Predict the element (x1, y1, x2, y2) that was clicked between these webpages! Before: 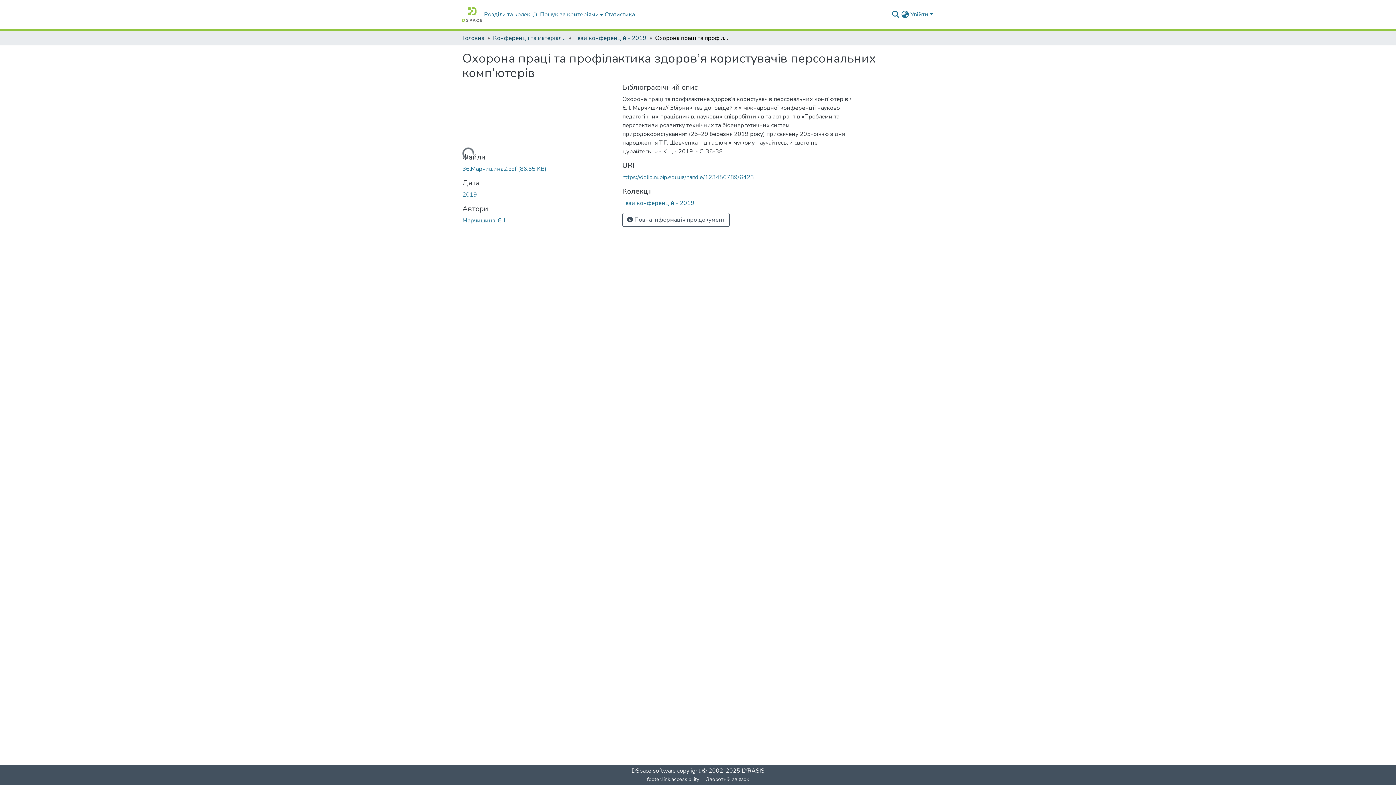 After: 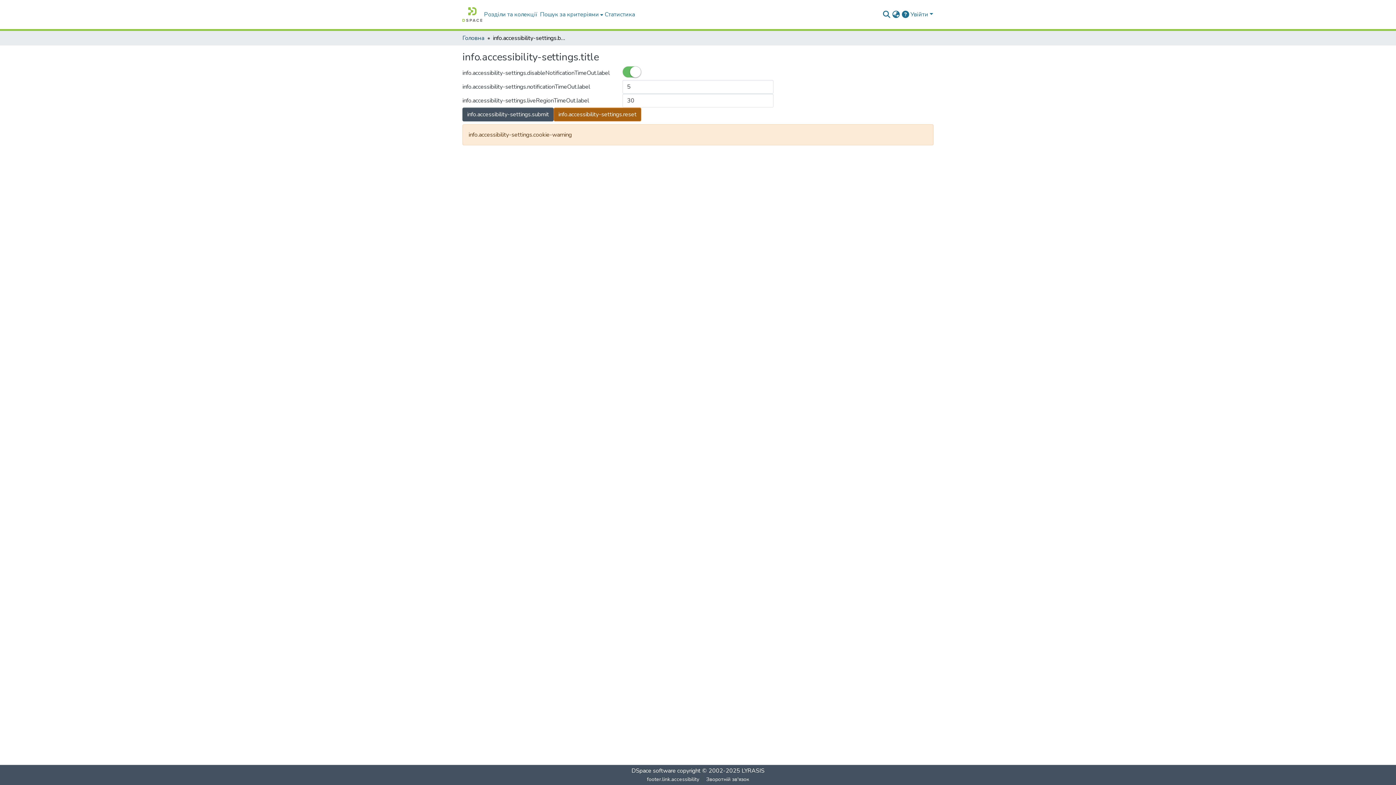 Action: label: footer.link.accessibility bbox: (643, 775, 702, 784)